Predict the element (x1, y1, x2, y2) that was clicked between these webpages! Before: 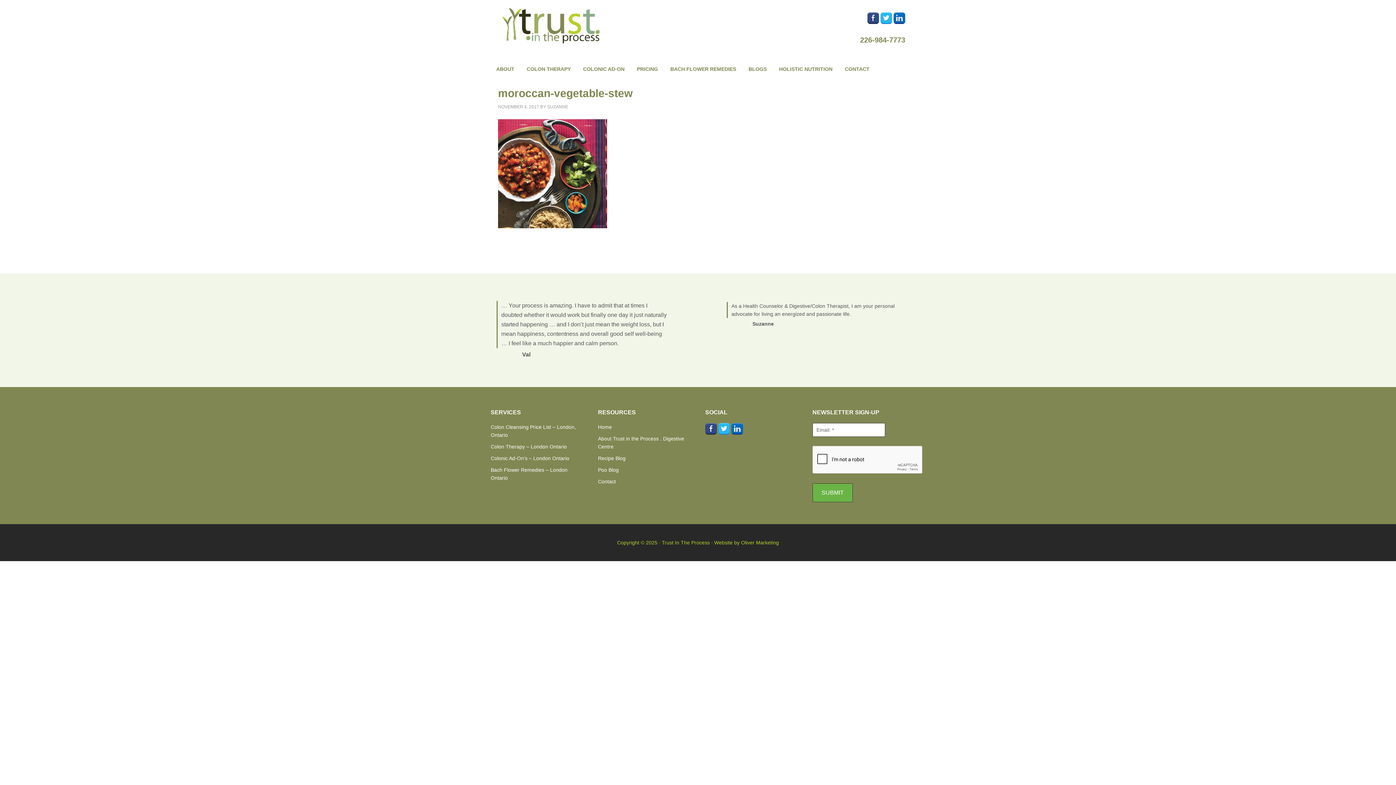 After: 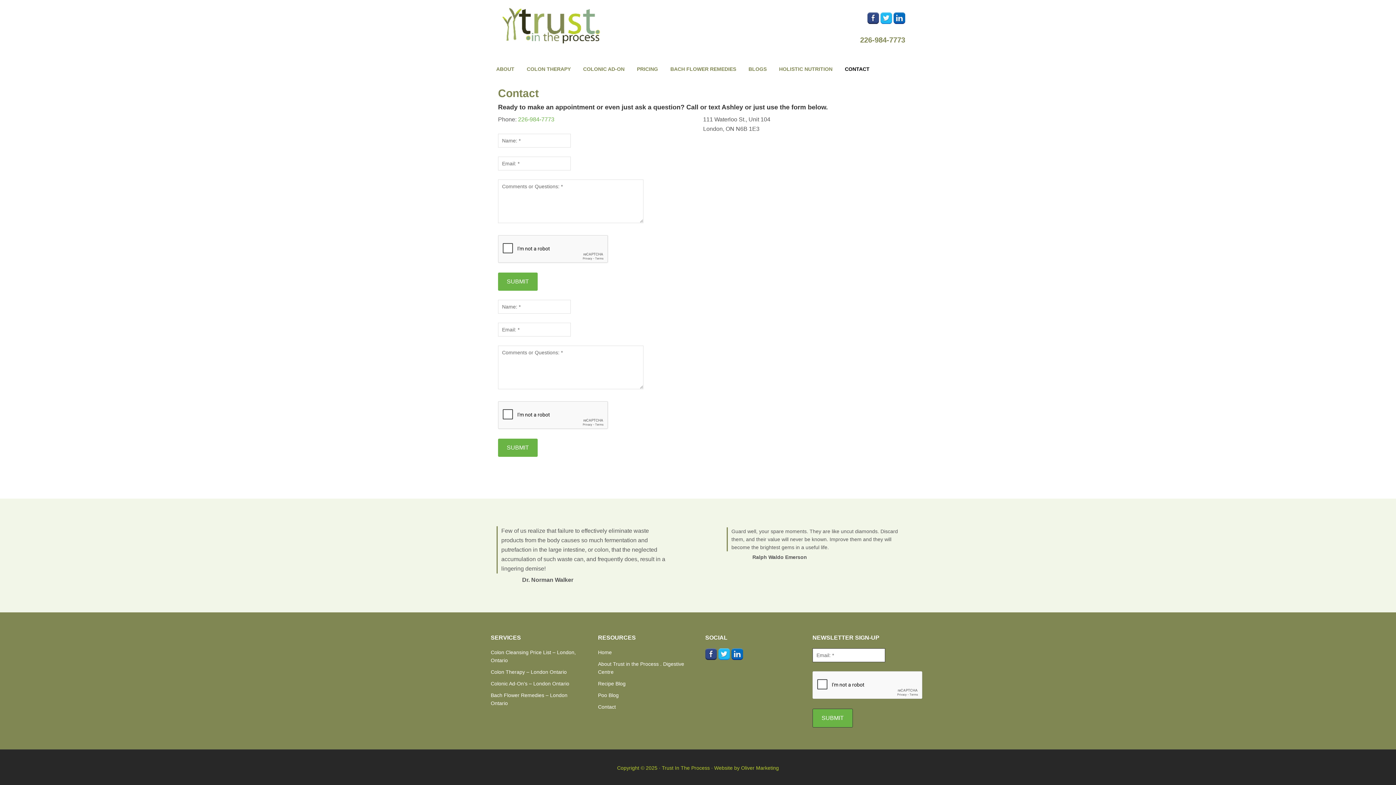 Action: label: CONTACT bbox: (839, 58, 875, 79)